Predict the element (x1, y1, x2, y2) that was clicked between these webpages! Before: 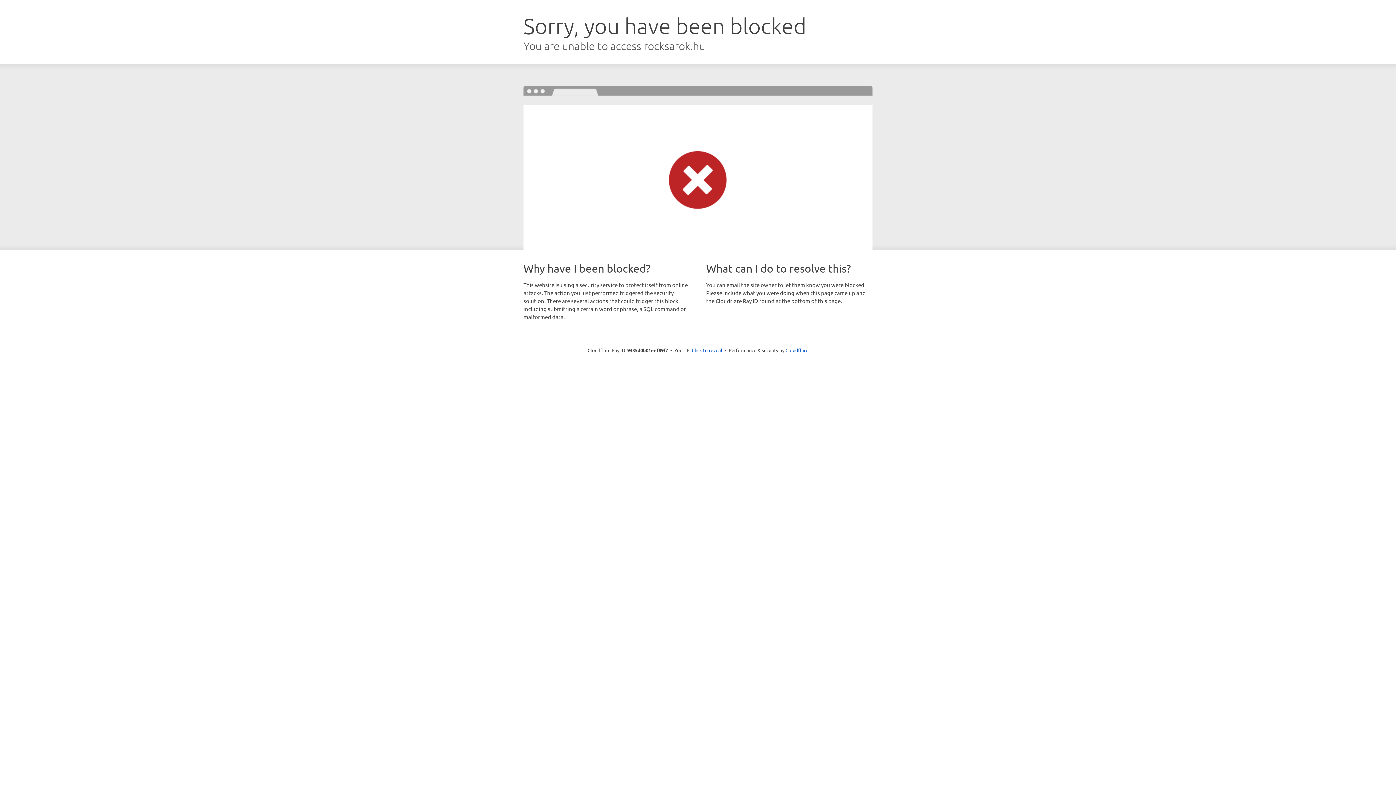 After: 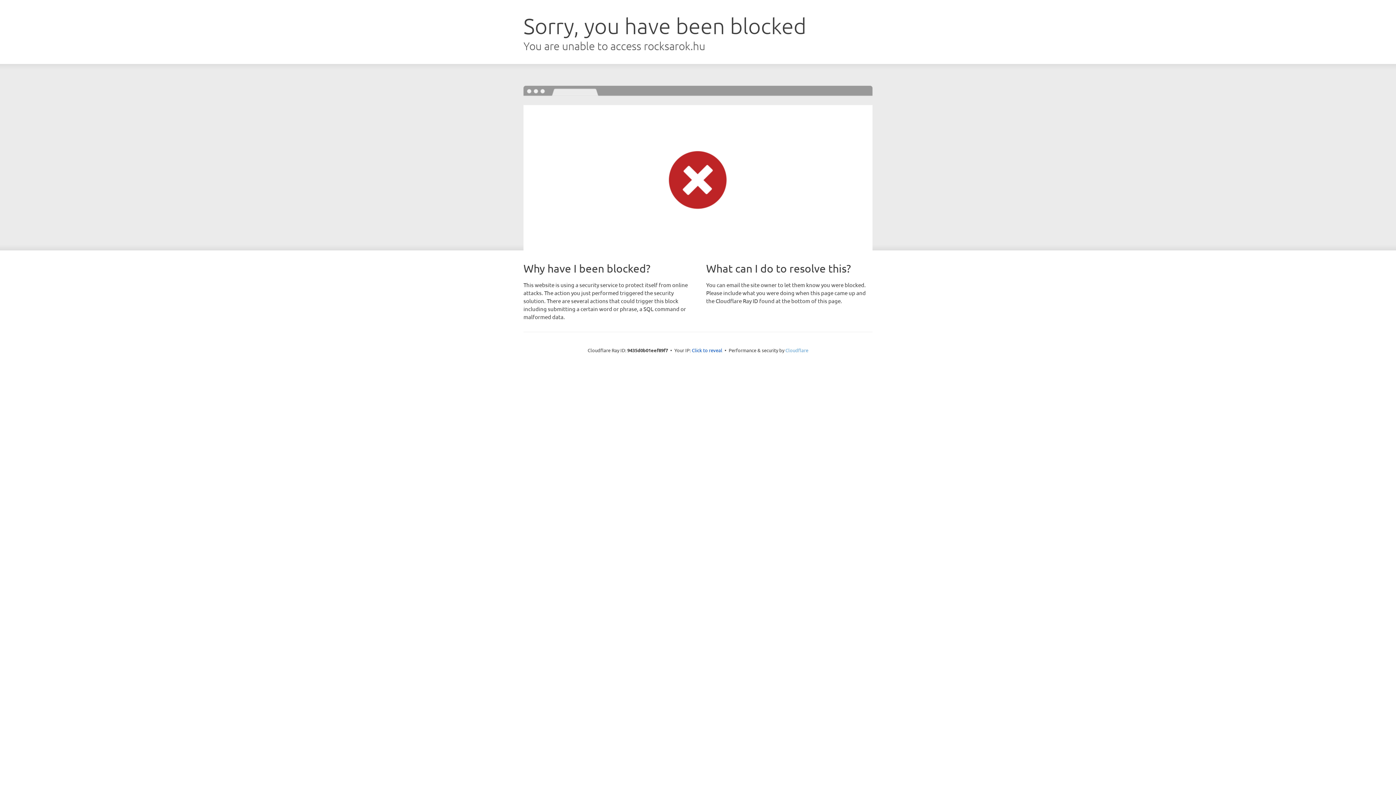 Action: label: Cloudflare bbox: (785, 347, 808, 353)